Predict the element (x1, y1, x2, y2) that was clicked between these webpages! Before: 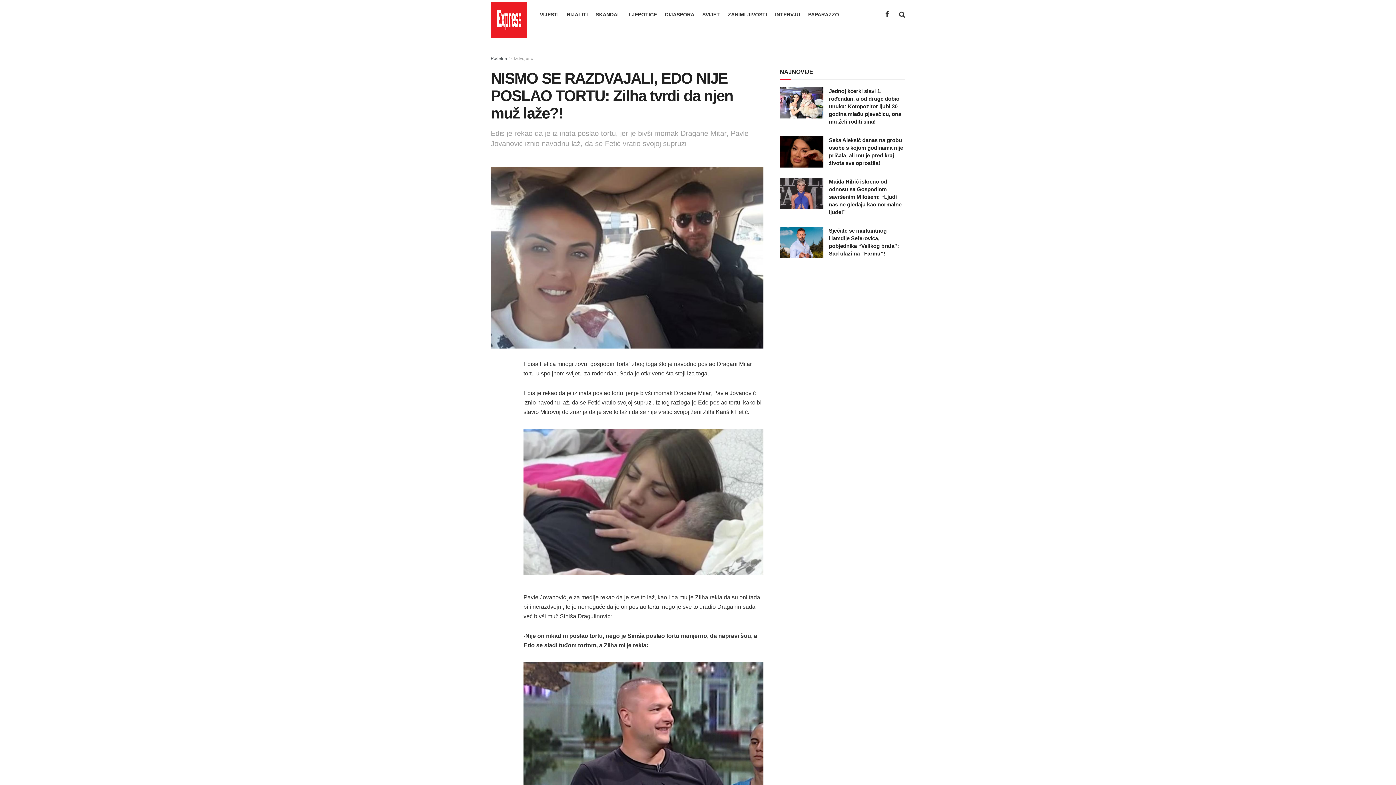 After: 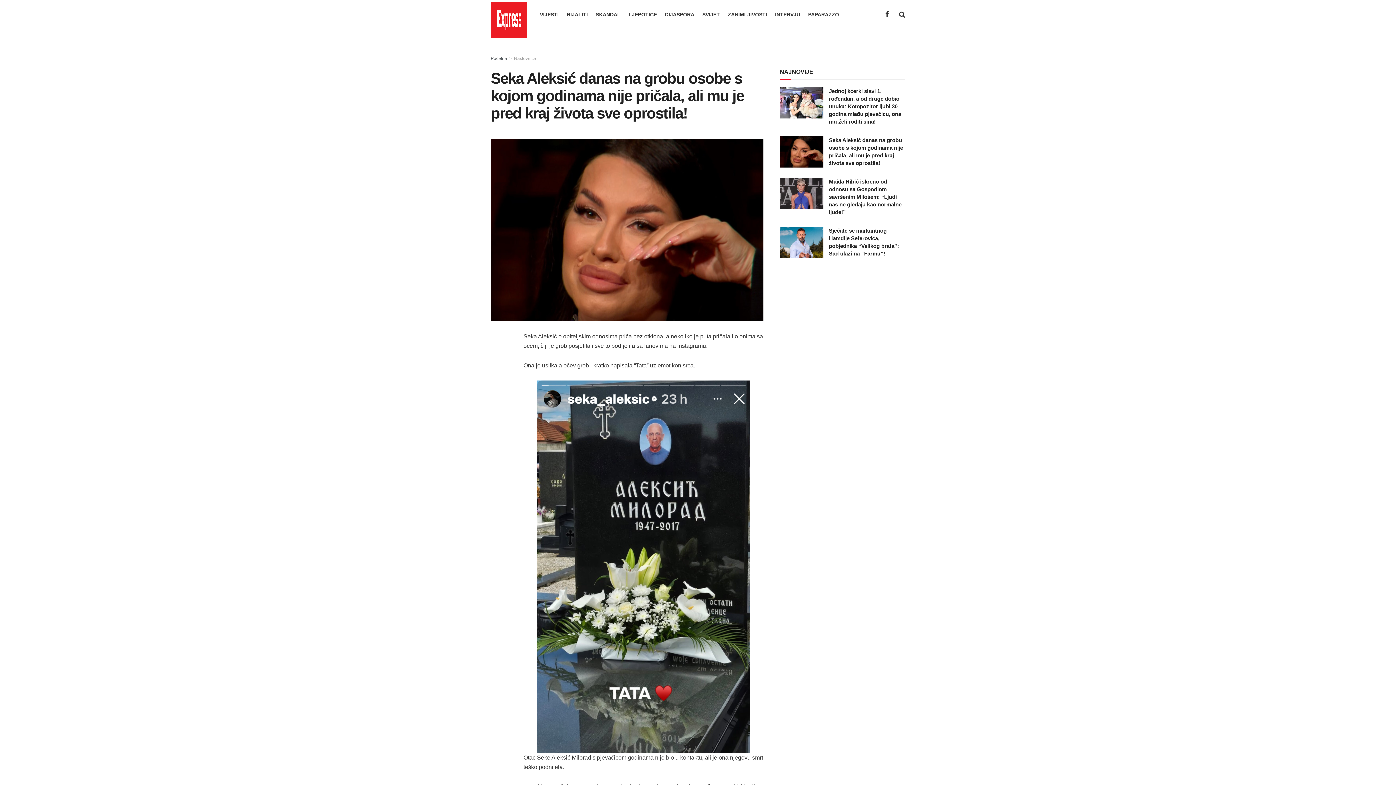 Action: bbox: (780, 136, 823, 167) label: Read article: Seka Aleksić danas na grobu osobe s kojom godinama nije pričala, ali mu je pred kraj života sve oprostila!